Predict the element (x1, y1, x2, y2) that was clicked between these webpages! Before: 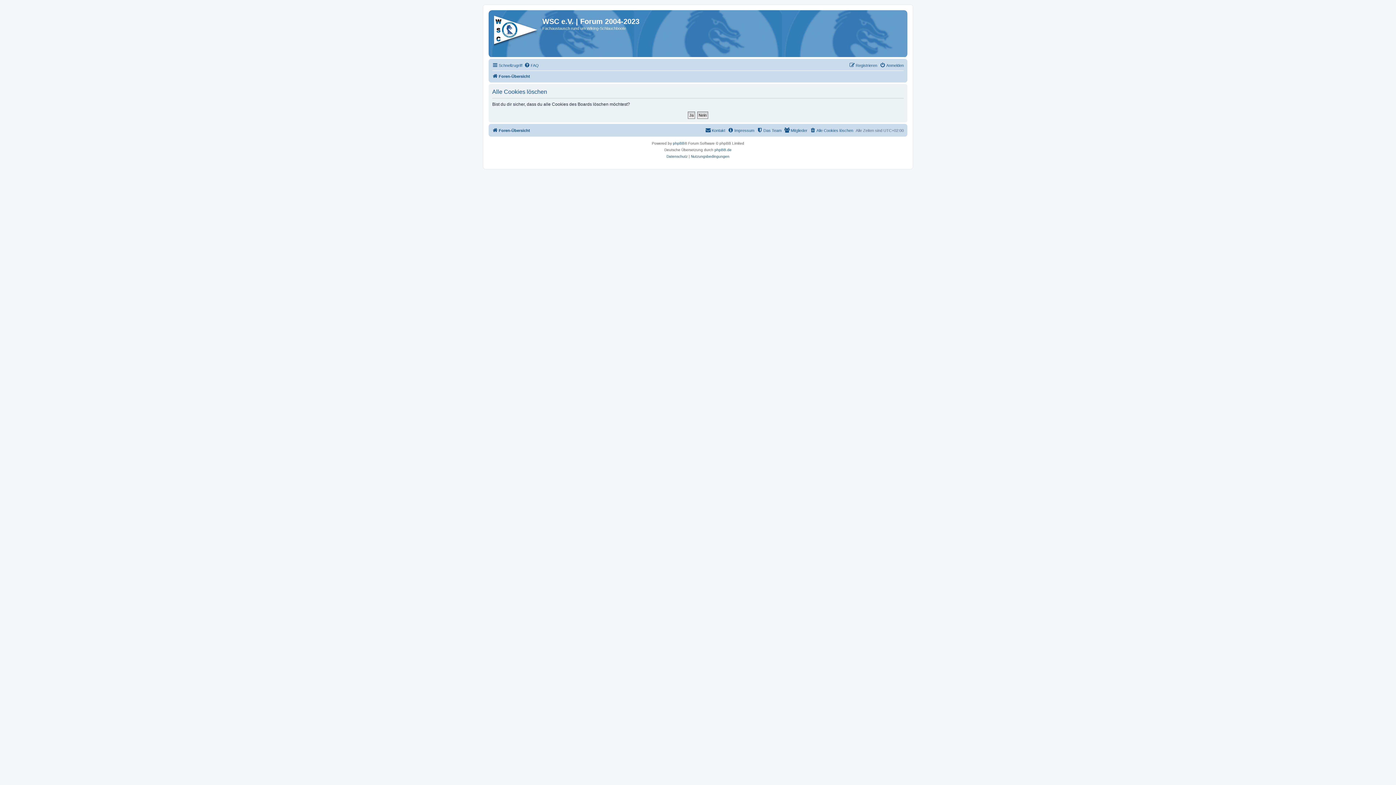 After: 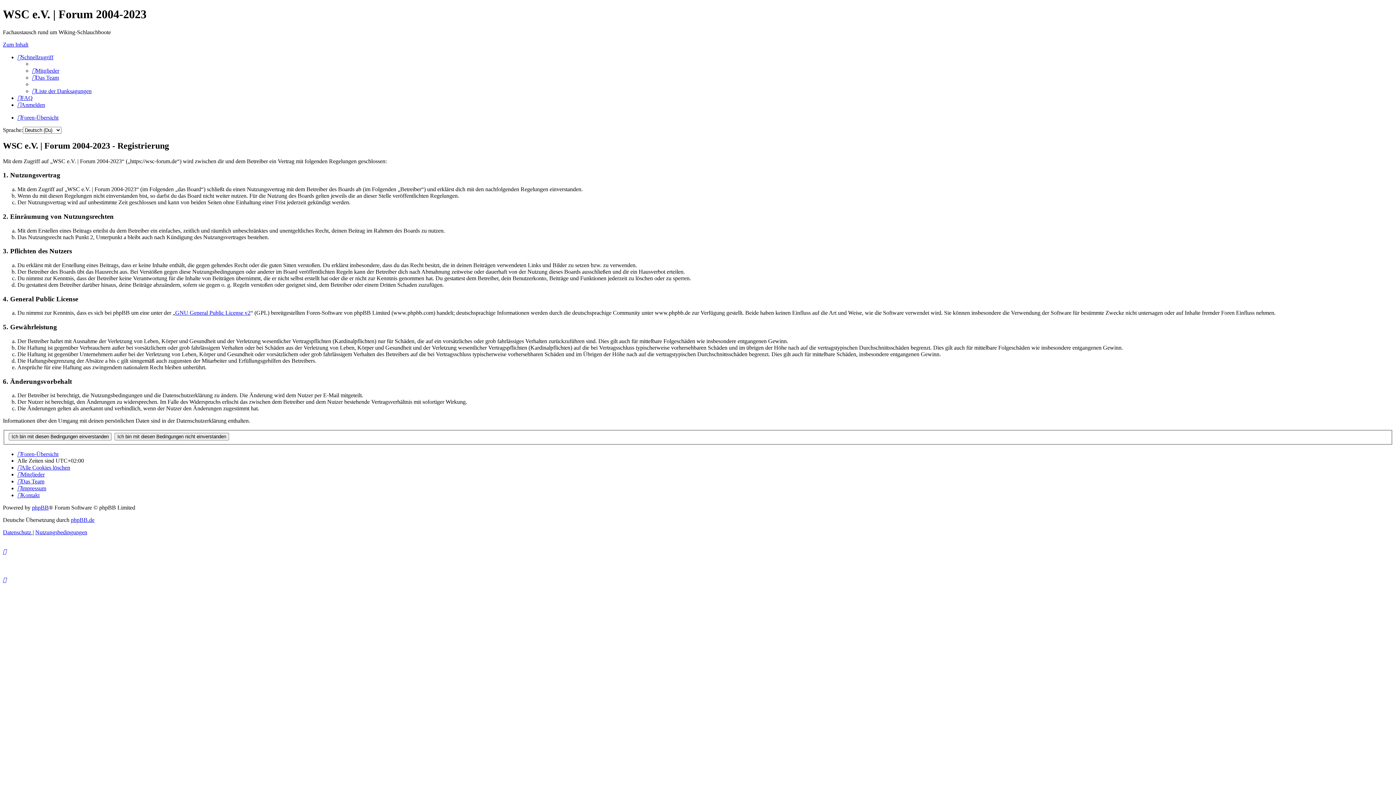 Action: bbox: (849, 61, 877, 69) label: Registrieren